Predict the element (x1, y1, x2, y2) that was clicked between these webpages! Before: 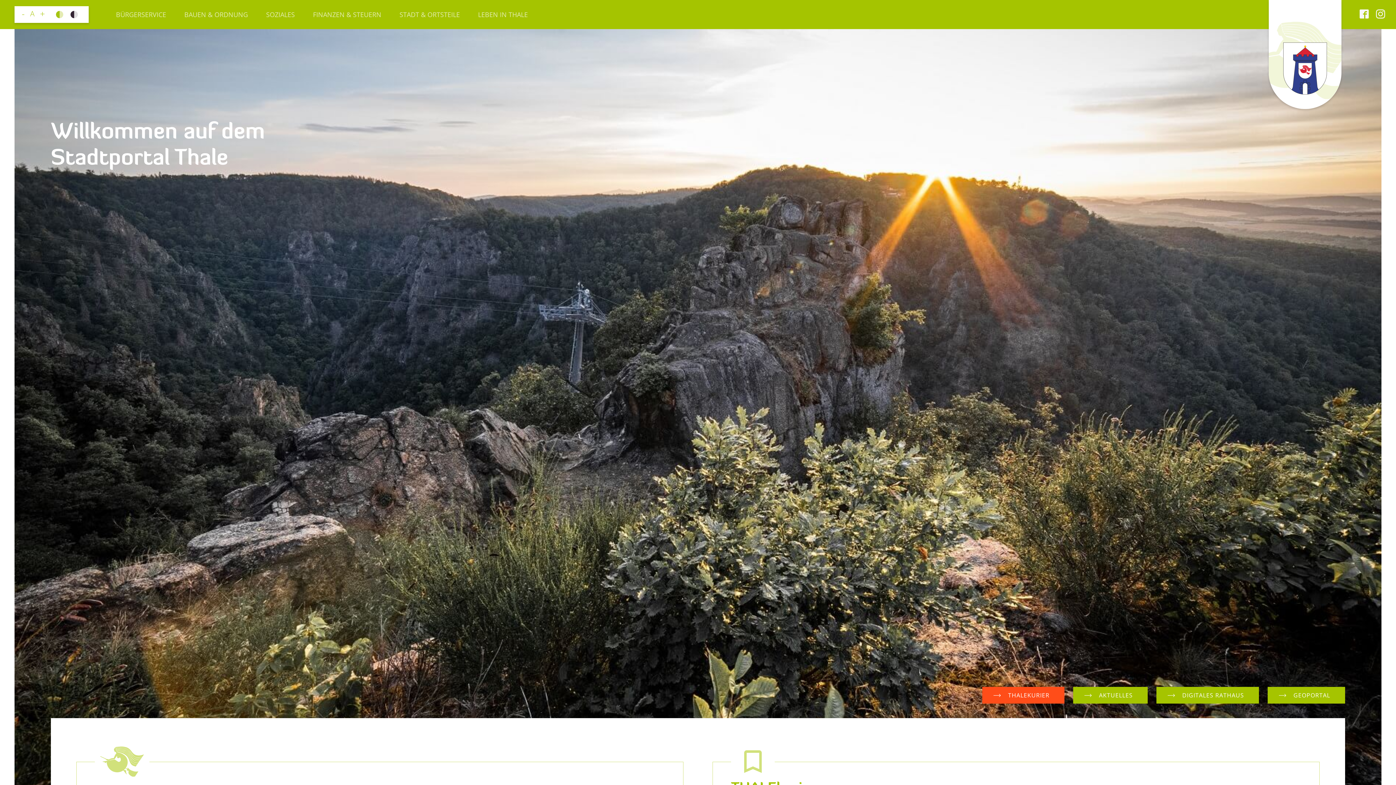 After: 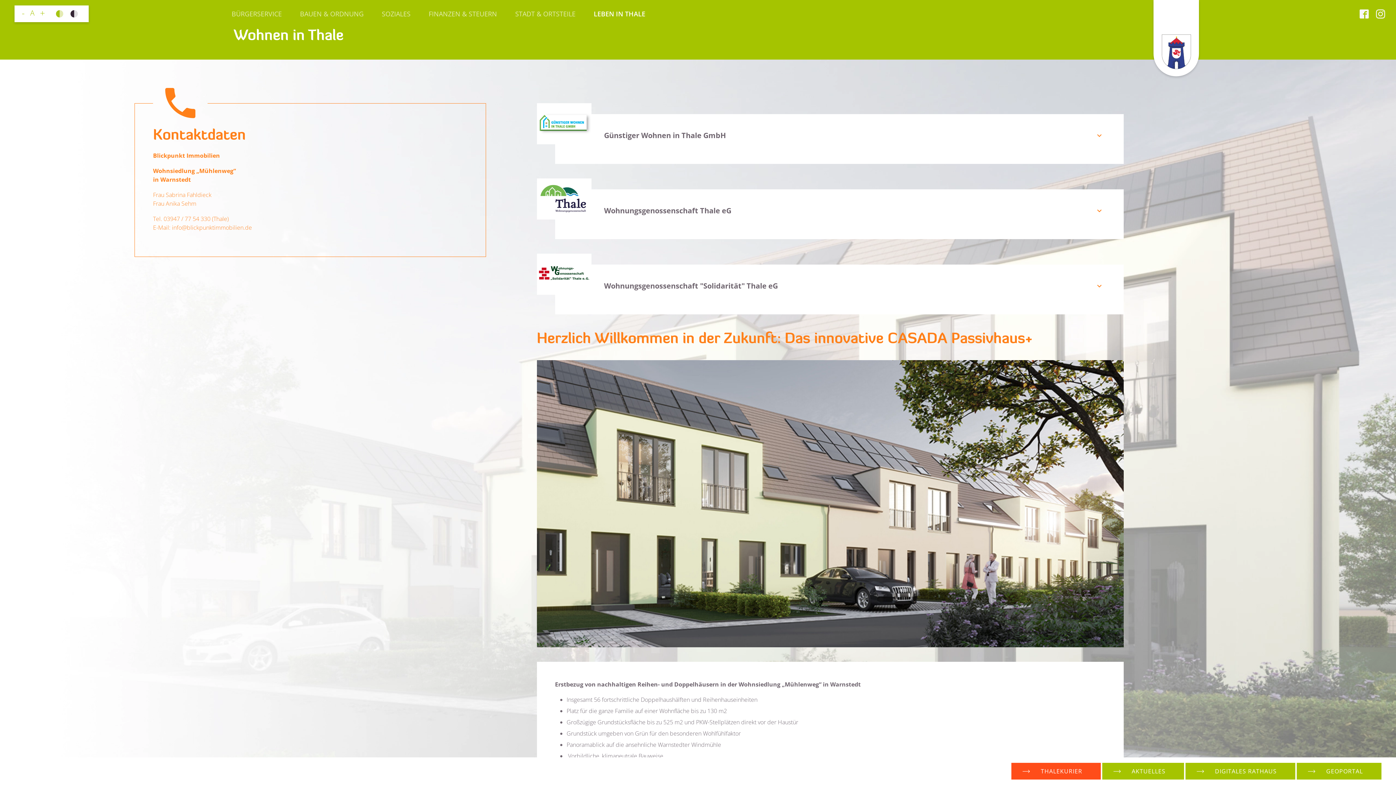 Action: bbox: (469, 5, 537, 23) label: LEBEN IN THALE